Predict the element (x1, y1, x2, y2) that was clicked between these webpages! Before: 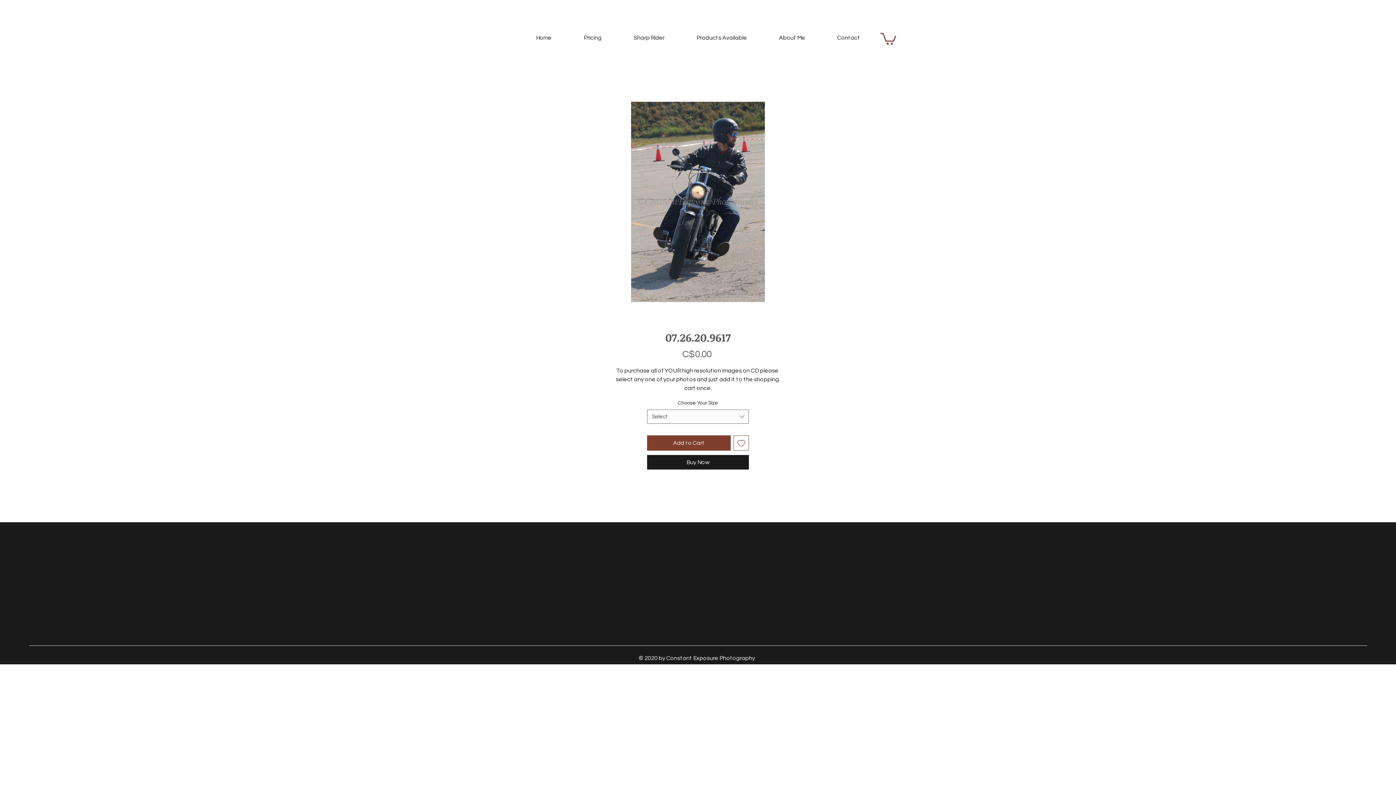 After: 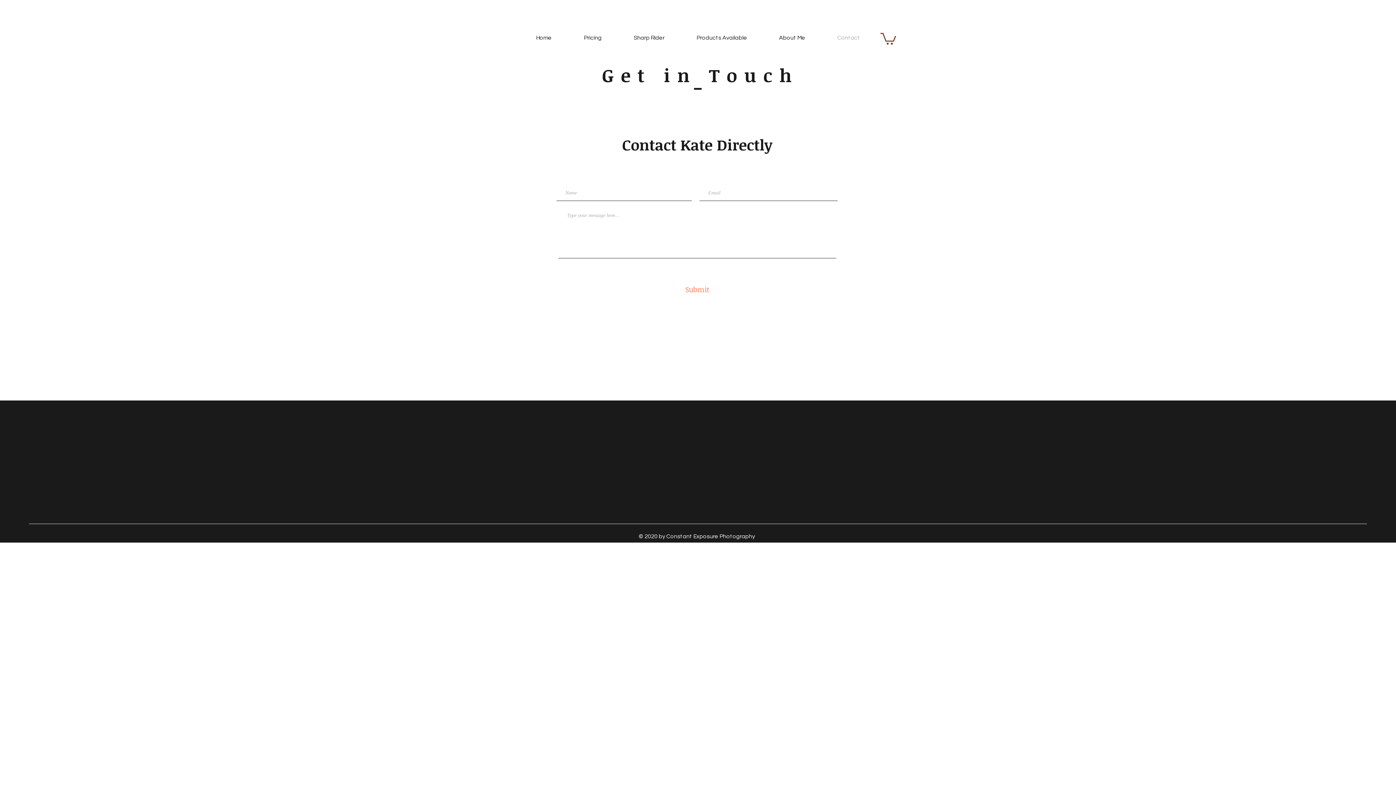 Action: label: Contact bbox: (821, 31, 876, 44)